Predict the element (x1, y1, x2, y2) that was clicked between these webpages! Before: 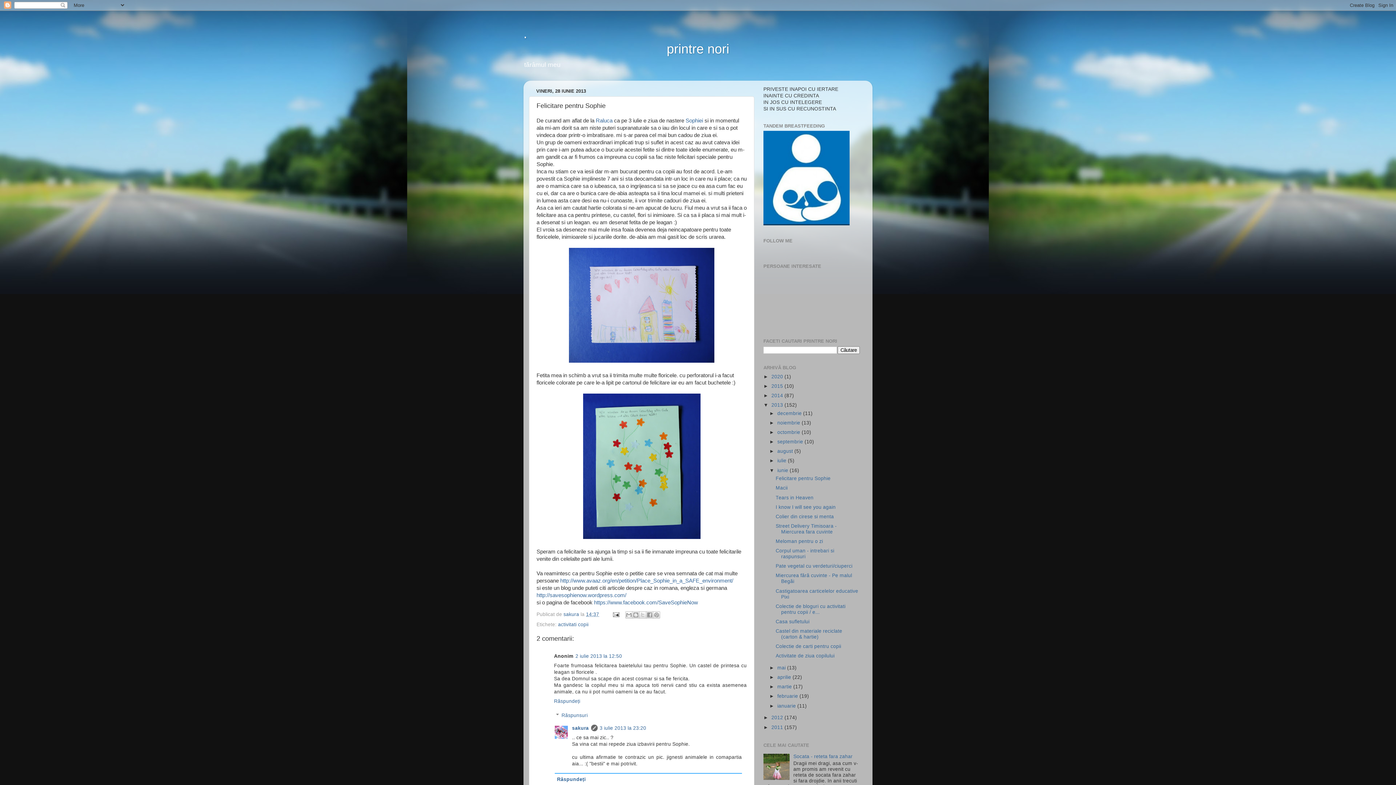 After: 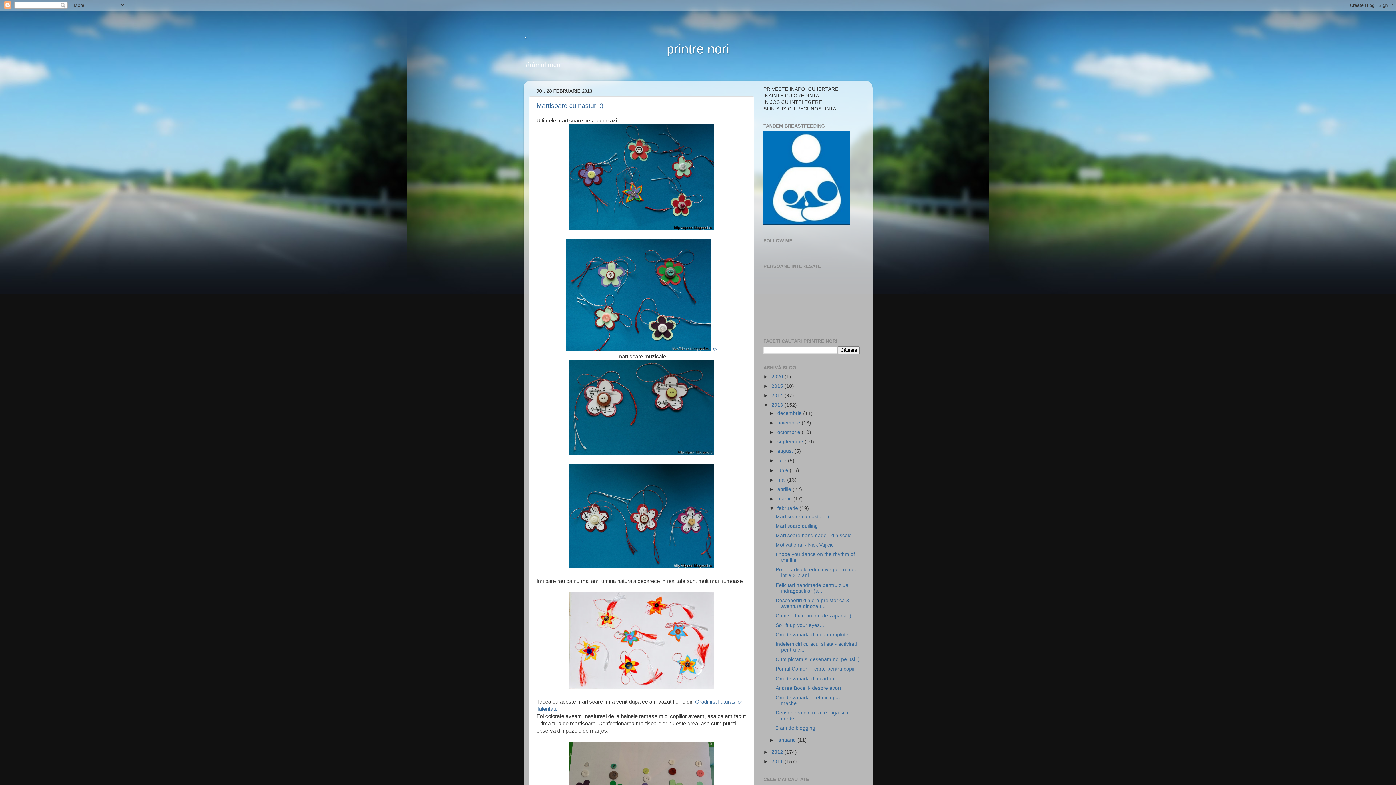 Action: bbox: (777, 693, 799, 699) label: februarie 